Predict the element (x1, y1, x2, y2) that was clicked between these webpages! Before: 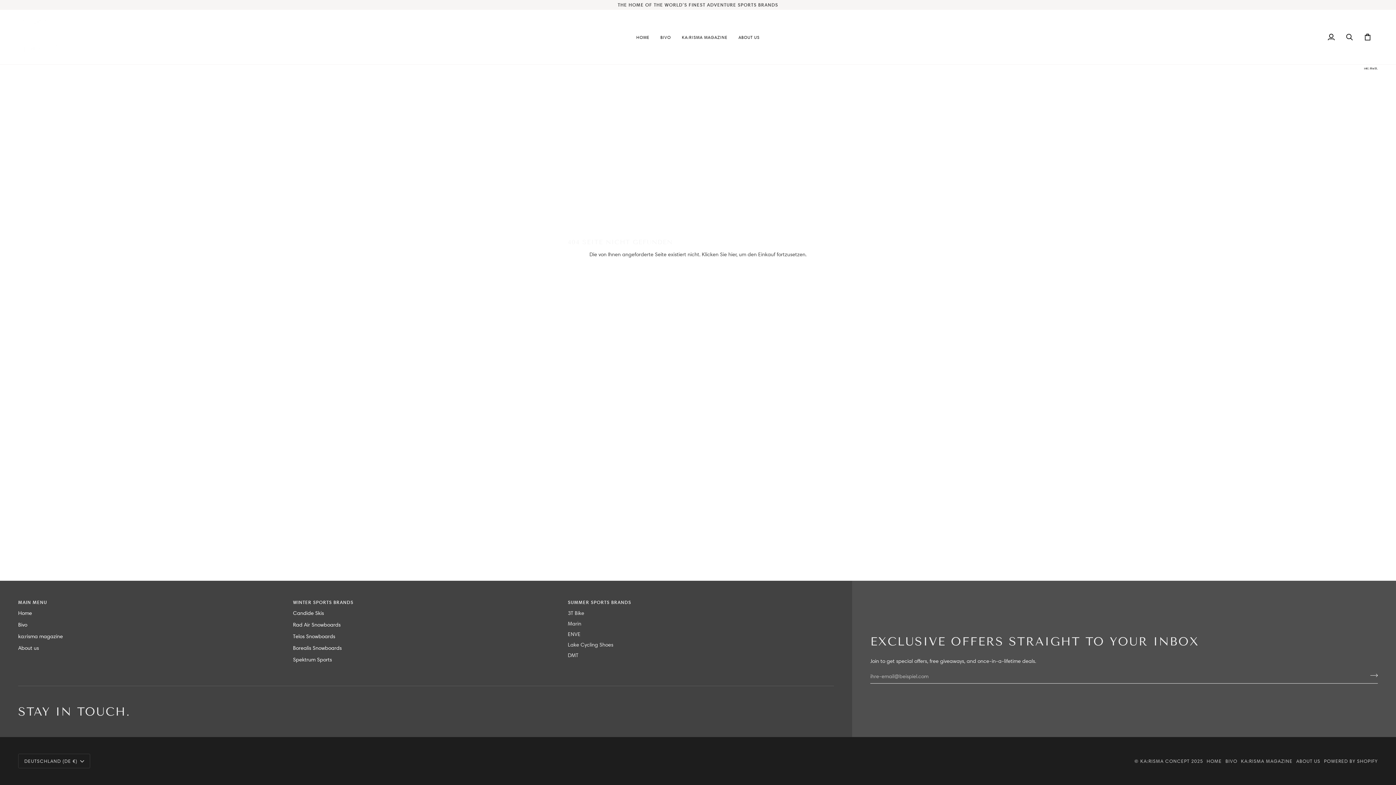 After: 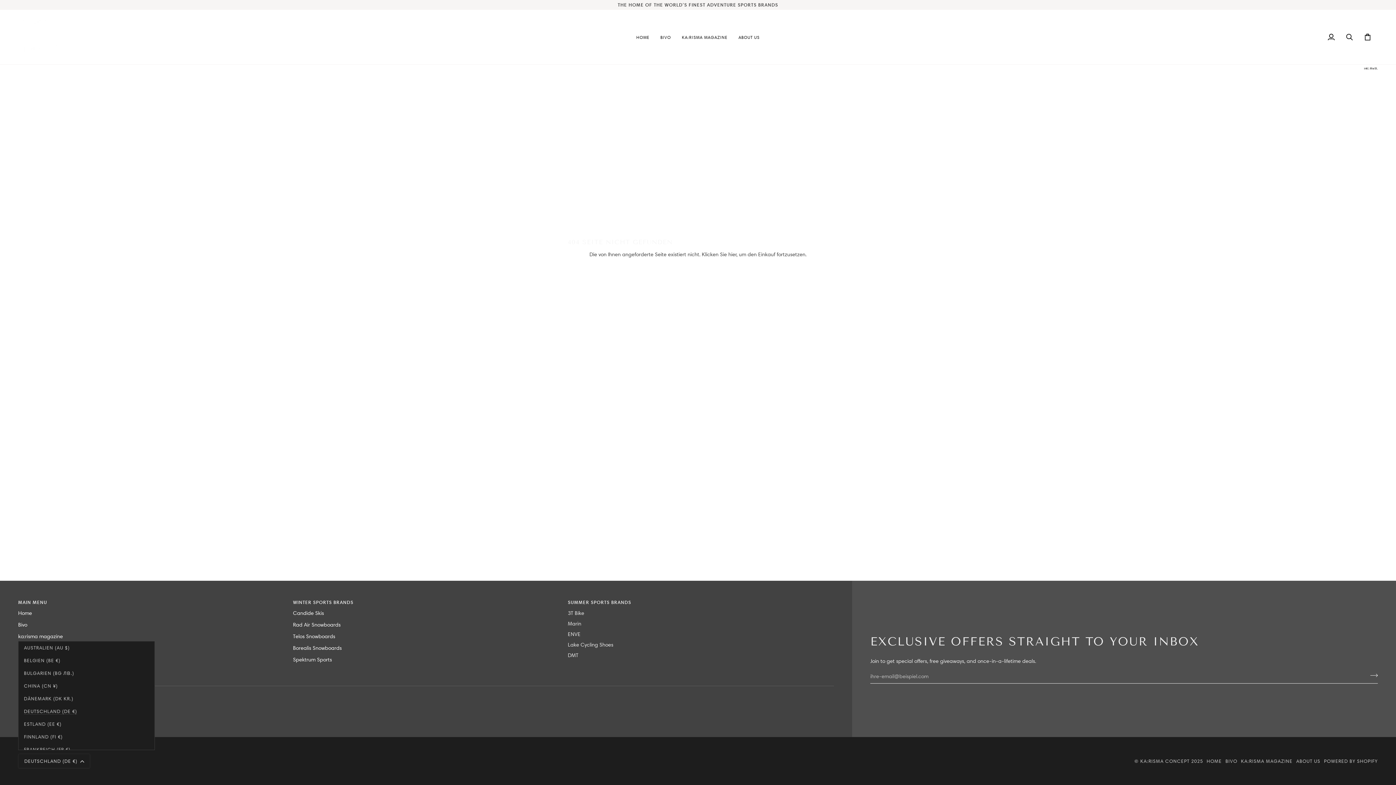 Action: bbox: (18, 754, 90, 768) label: DEUTSCHLAND (DE €)